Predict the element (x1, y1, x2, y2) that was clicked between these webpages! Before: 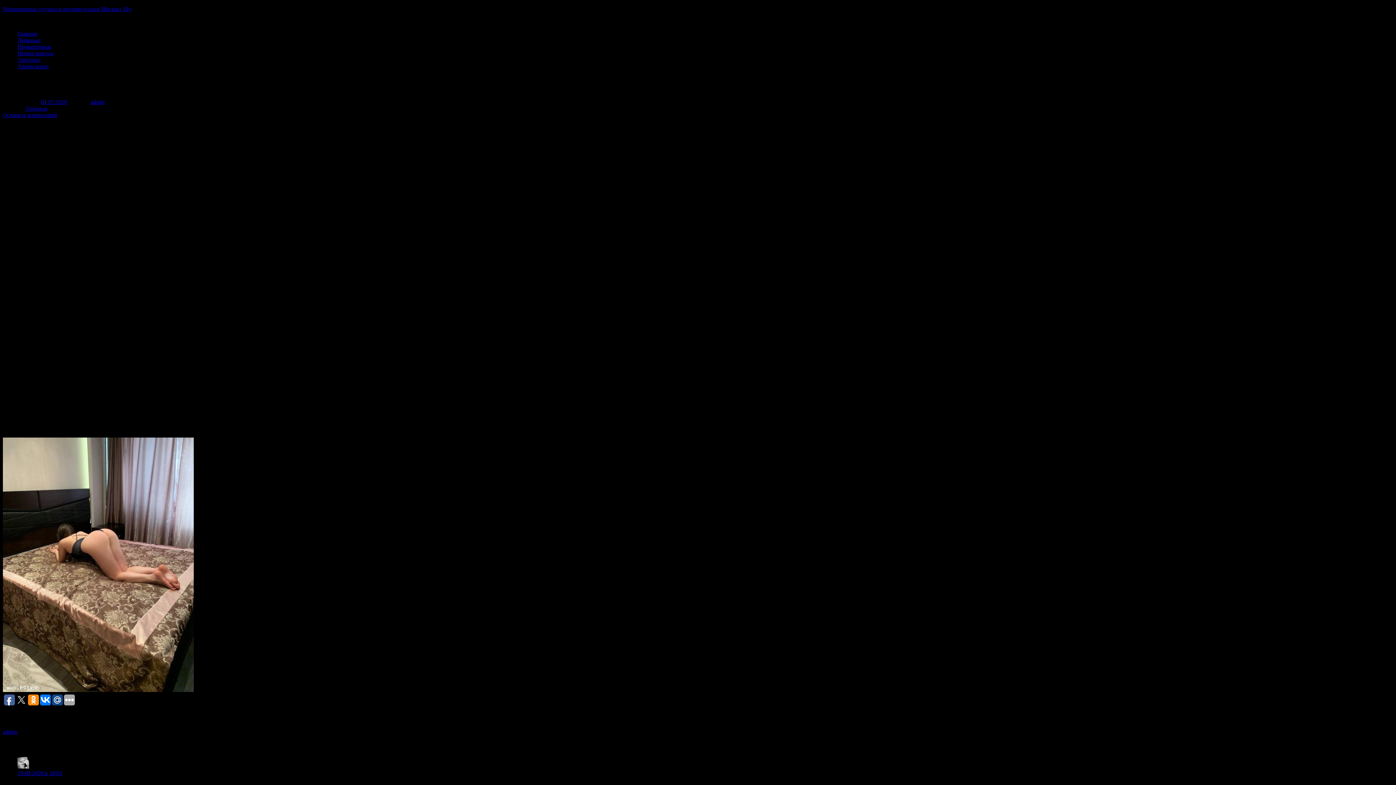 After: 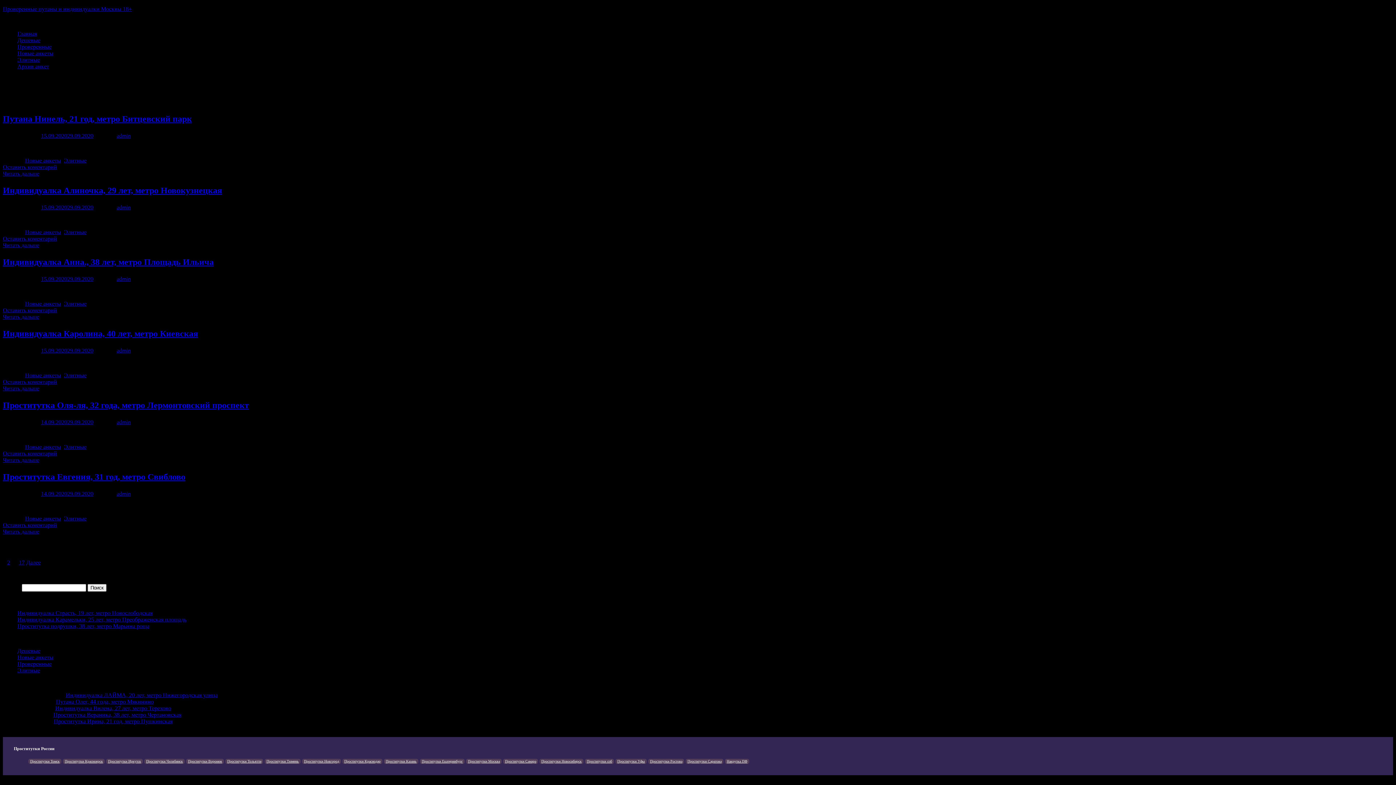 Action: bbox: (17, 50, 53, 56) label: Новые анкеты